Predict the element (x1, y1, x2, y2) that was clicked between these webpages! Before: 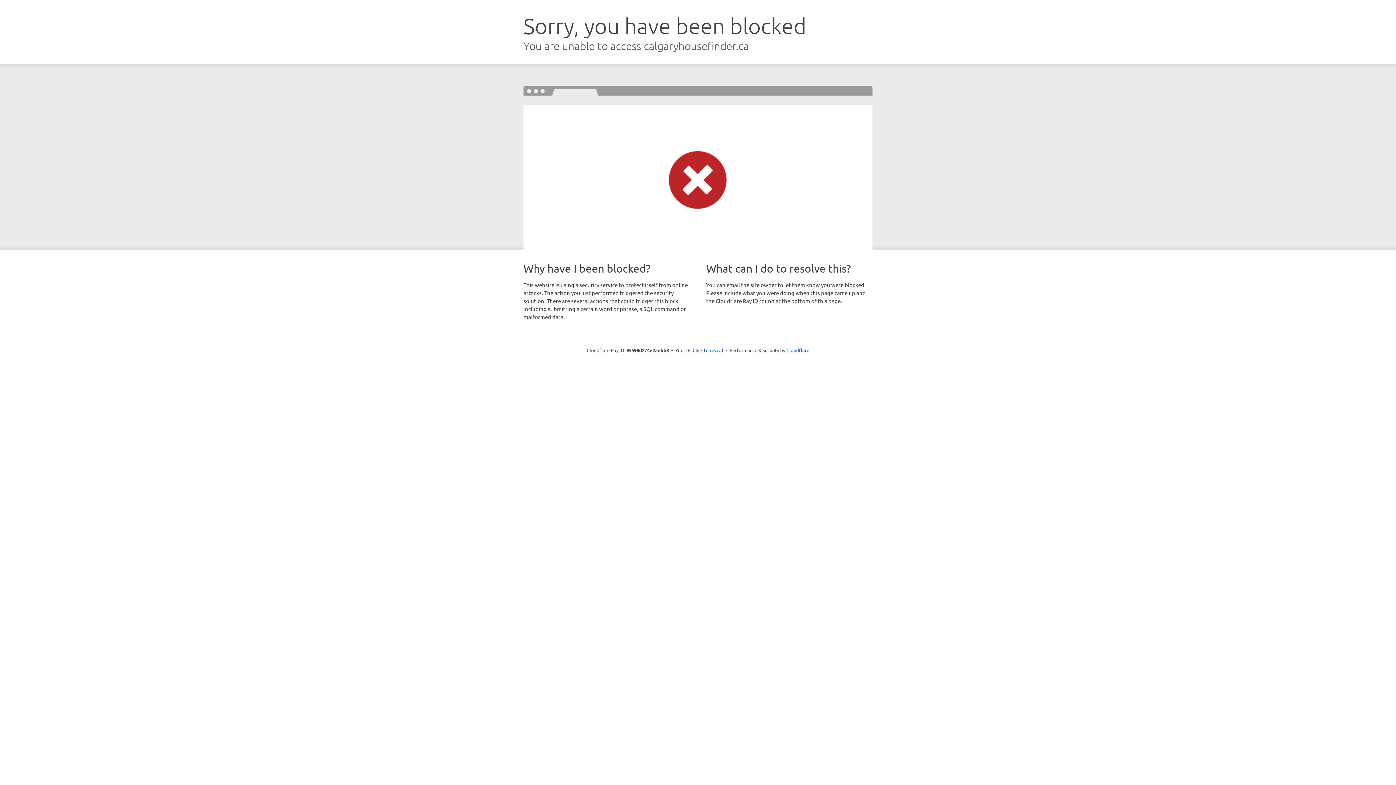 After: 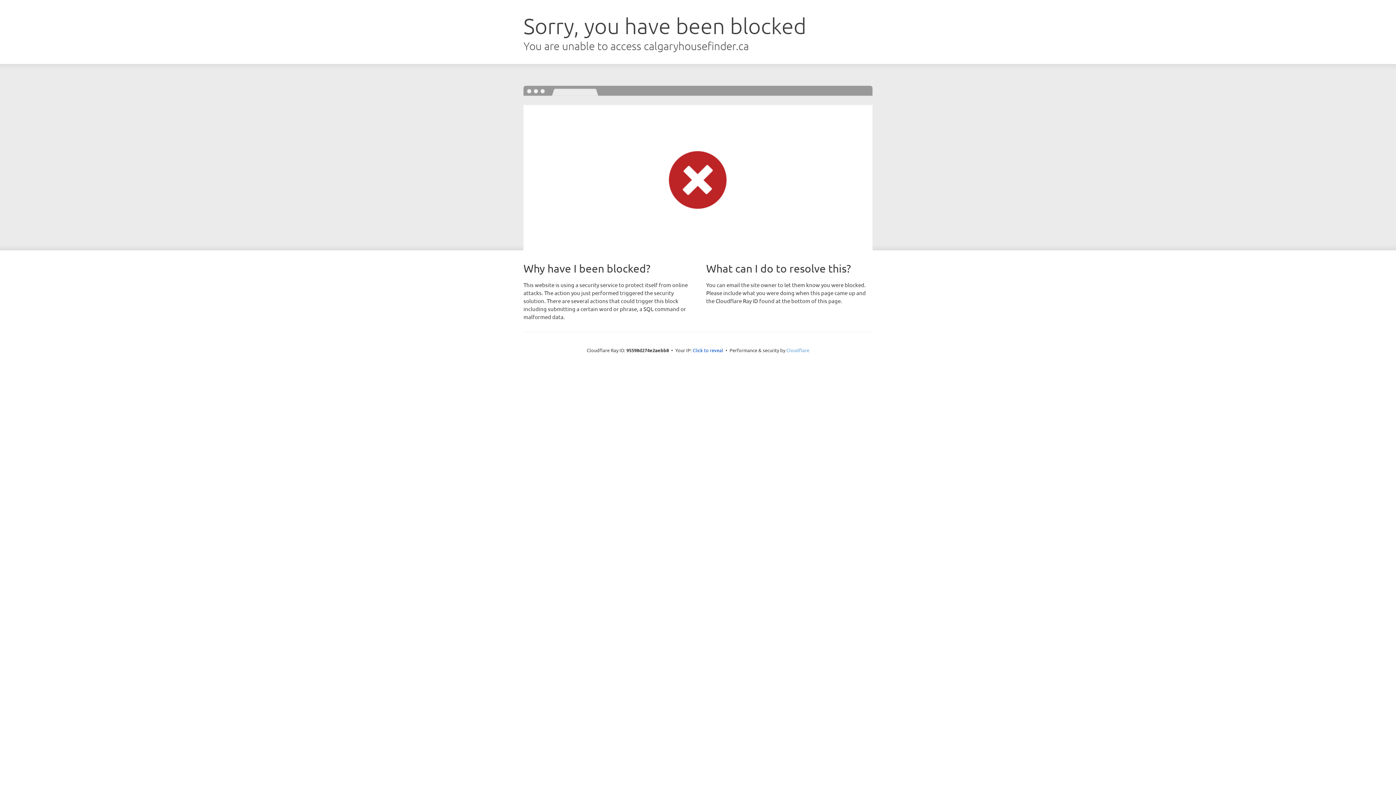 Action: bbox: (786, 347, 809, 353) label: Cloudflare